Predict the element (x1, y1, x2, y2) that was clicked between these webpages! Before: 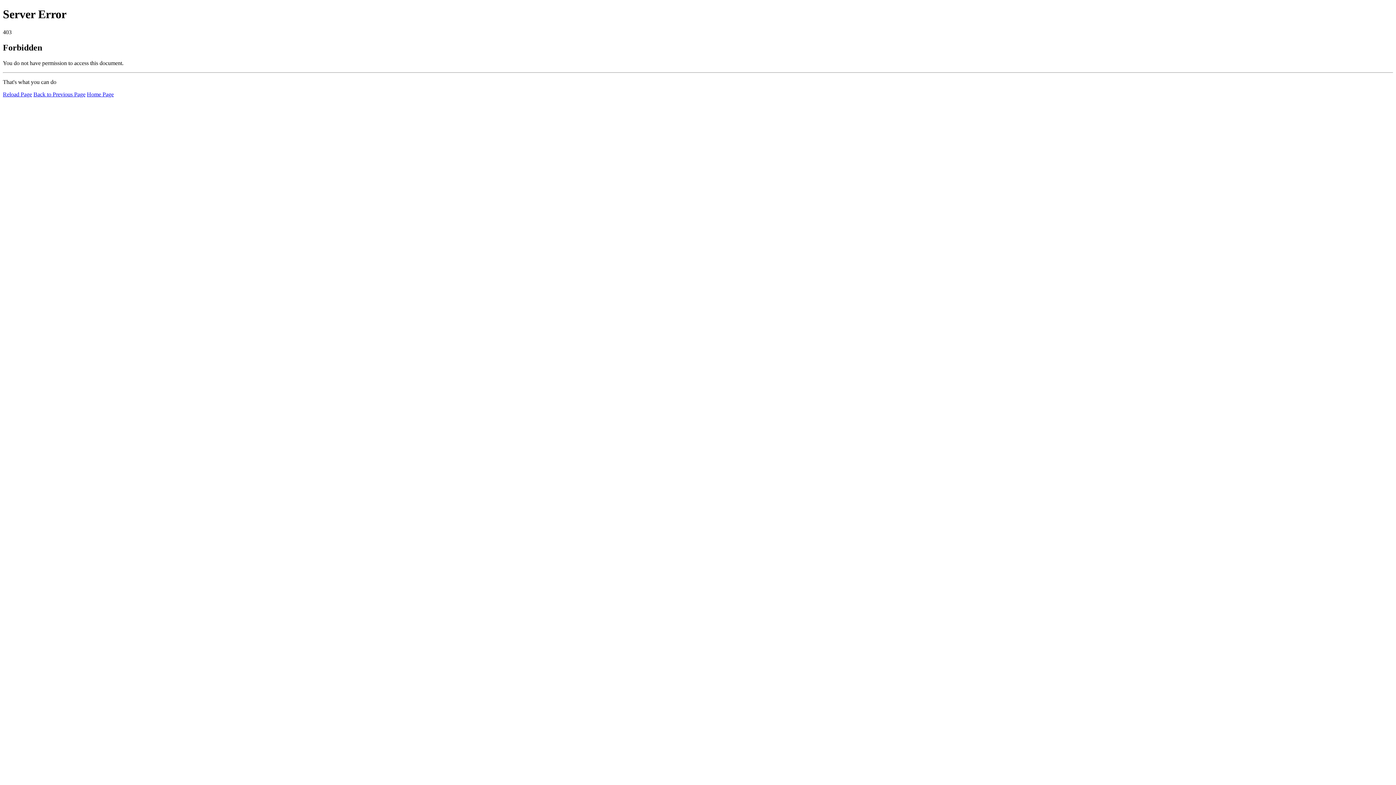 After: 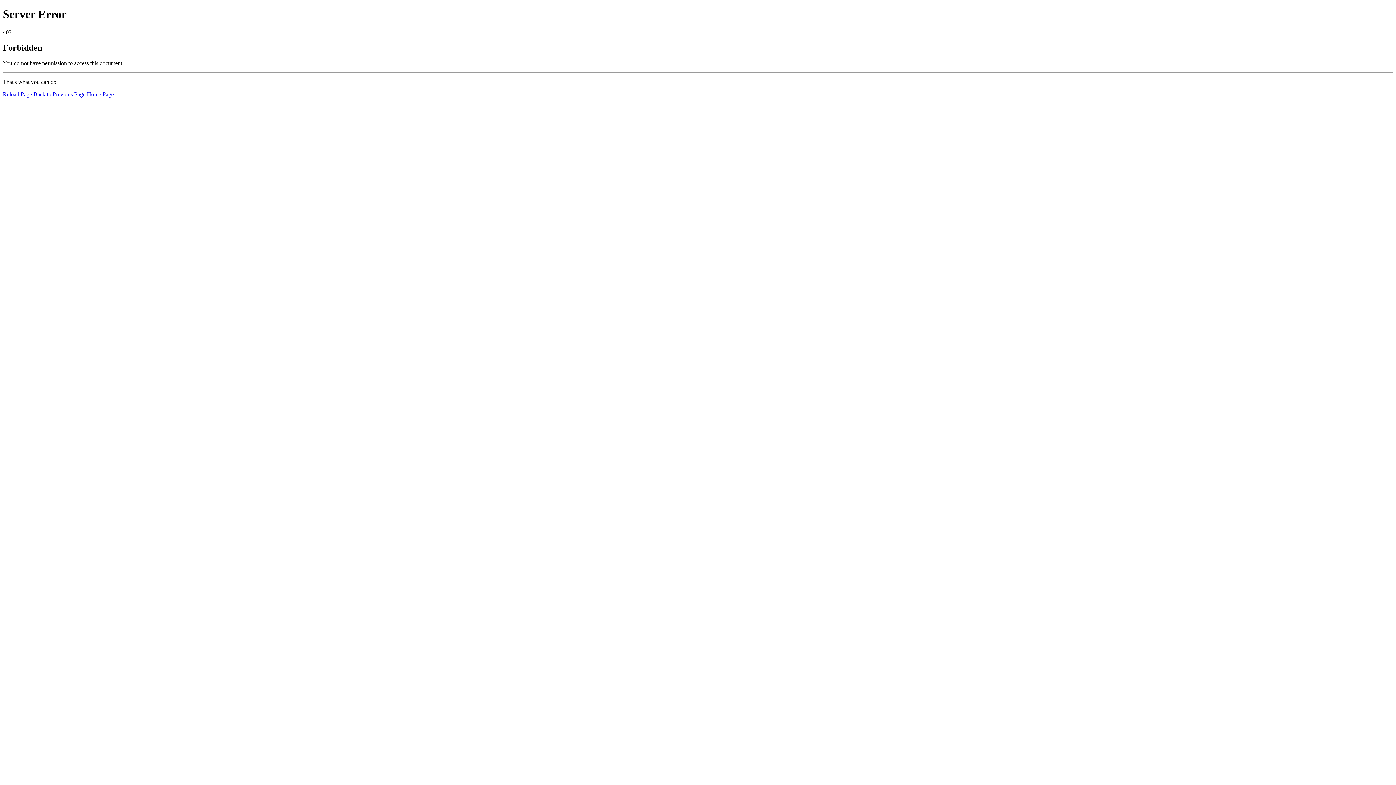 Action: bbox: (86, 91, 113, 97) label: Home Page